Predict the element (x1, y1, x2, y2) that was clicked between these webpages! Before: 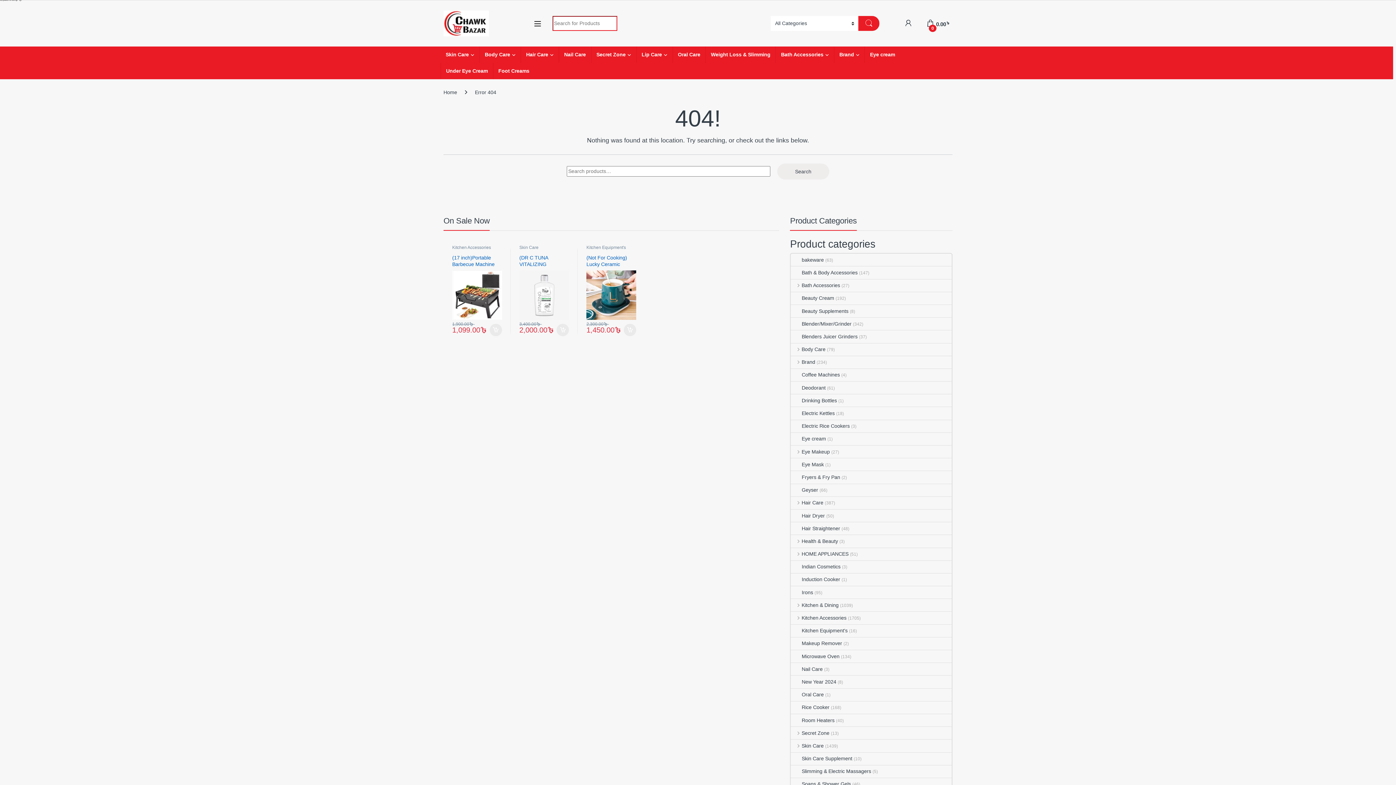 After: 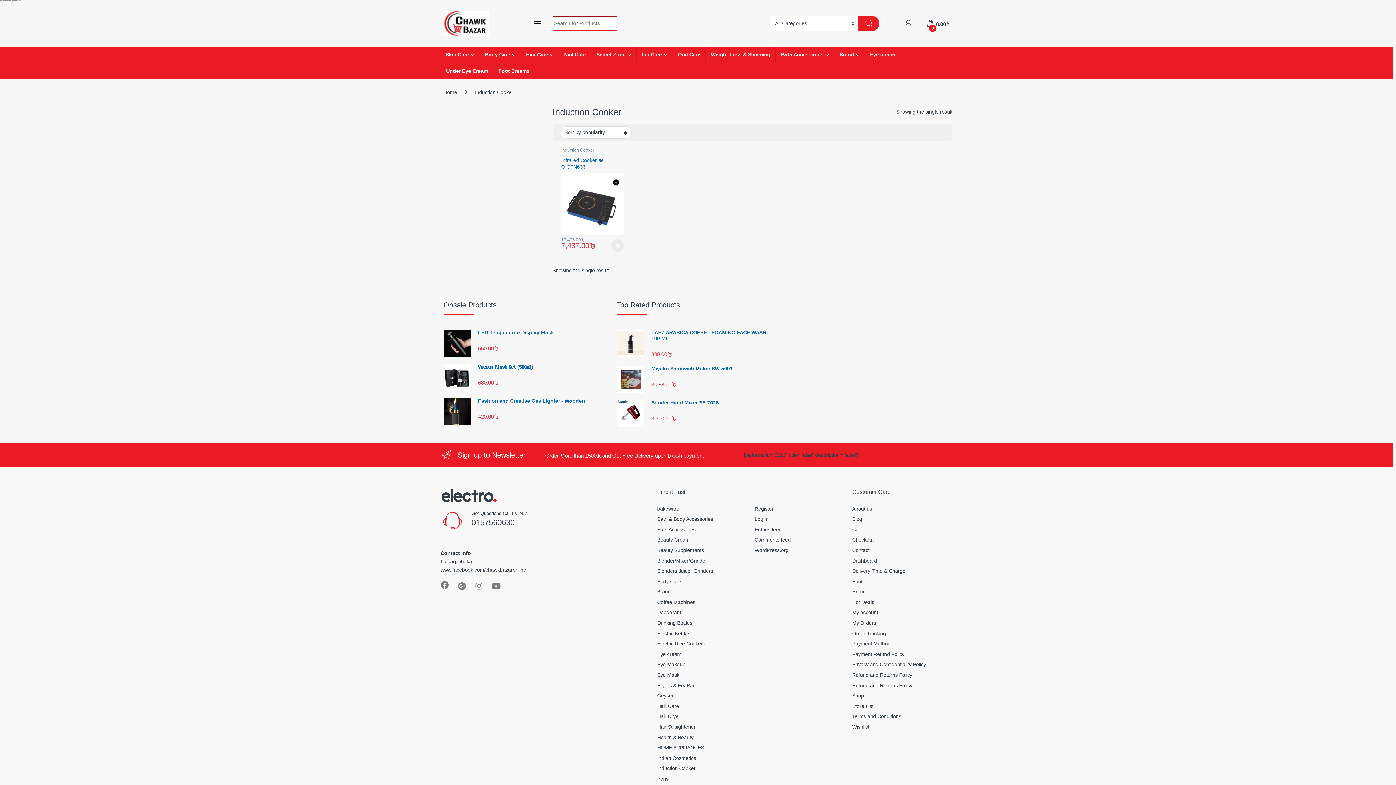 Action: label: Induction Cooker bbox: (791, 573, 840, 586)